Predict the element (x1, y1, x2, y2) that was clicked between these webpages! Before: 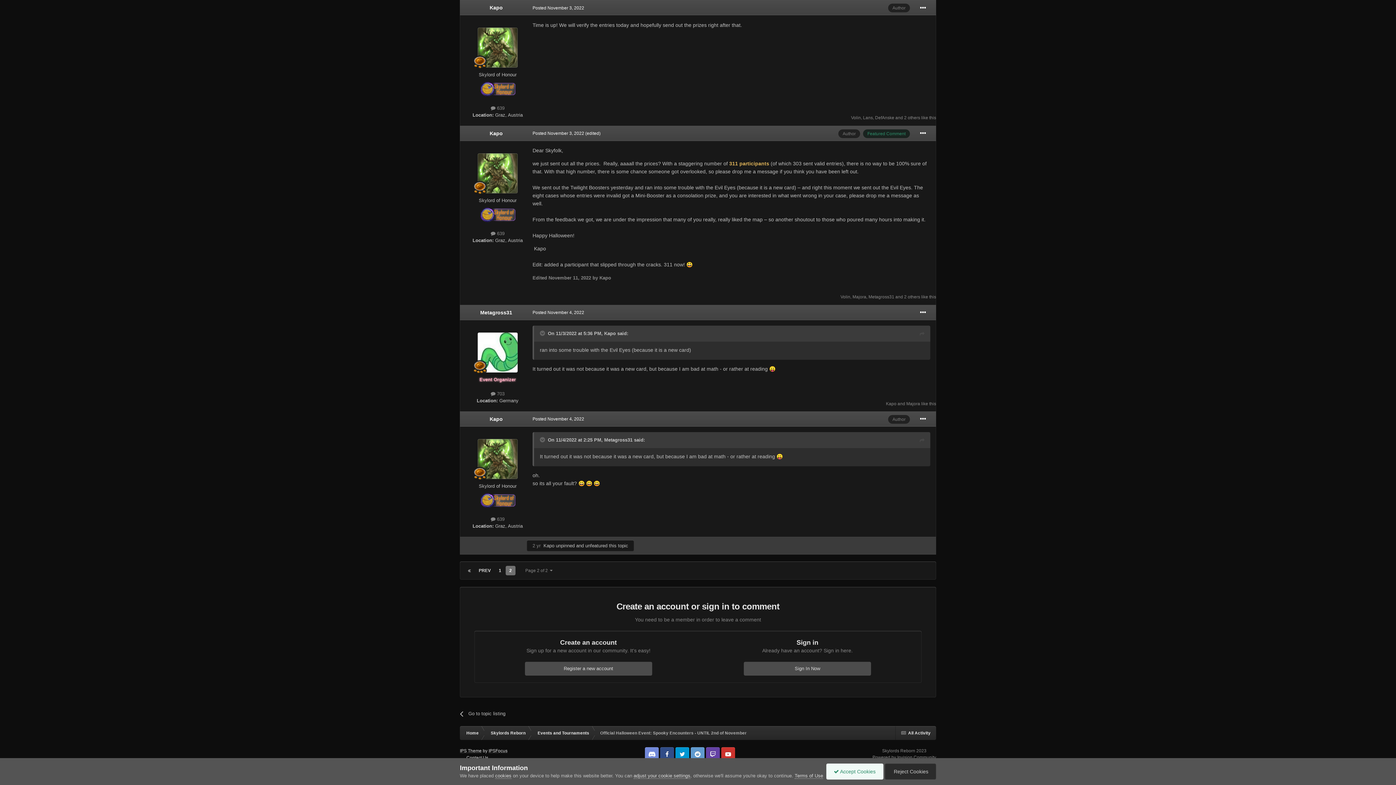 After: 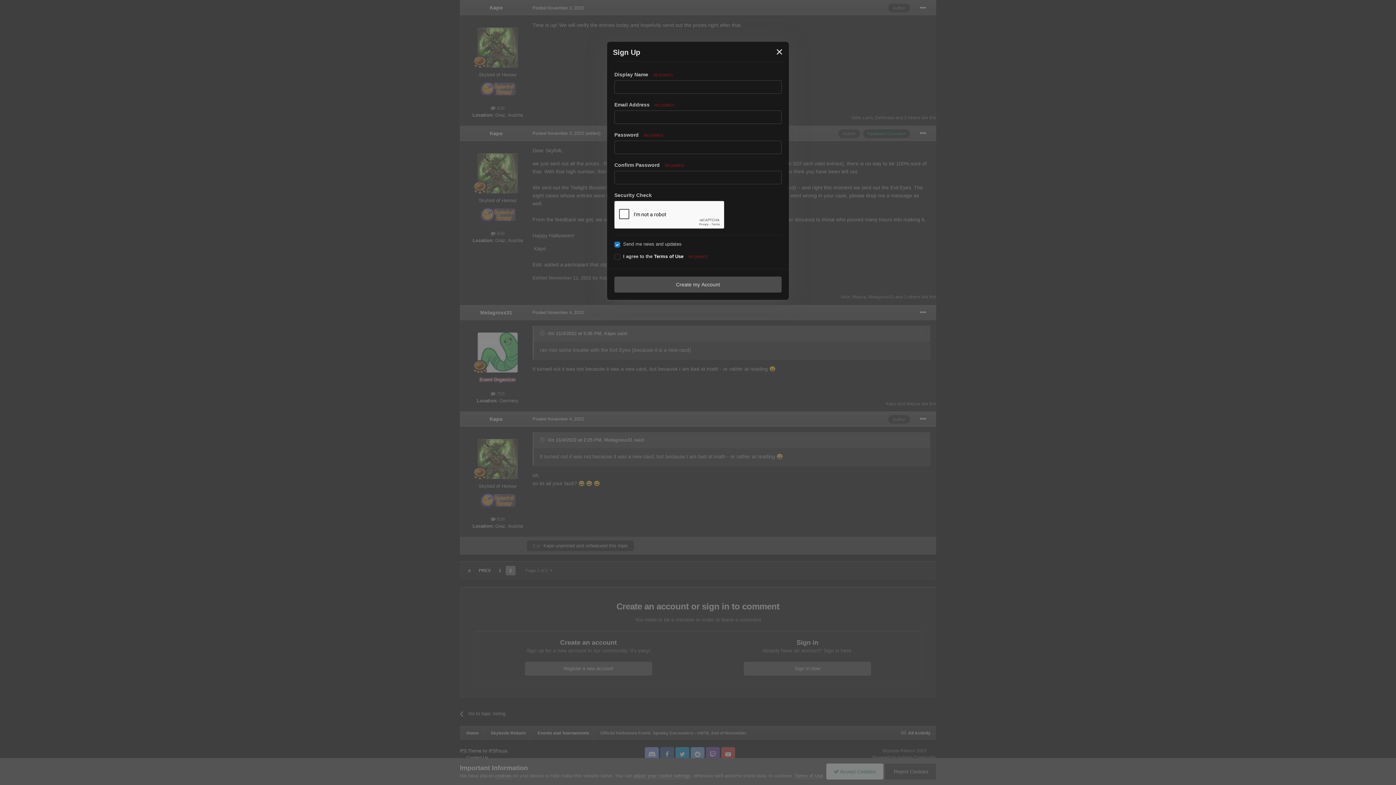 Action: label: Register a new account bbox: (524, 662, 652, 676)